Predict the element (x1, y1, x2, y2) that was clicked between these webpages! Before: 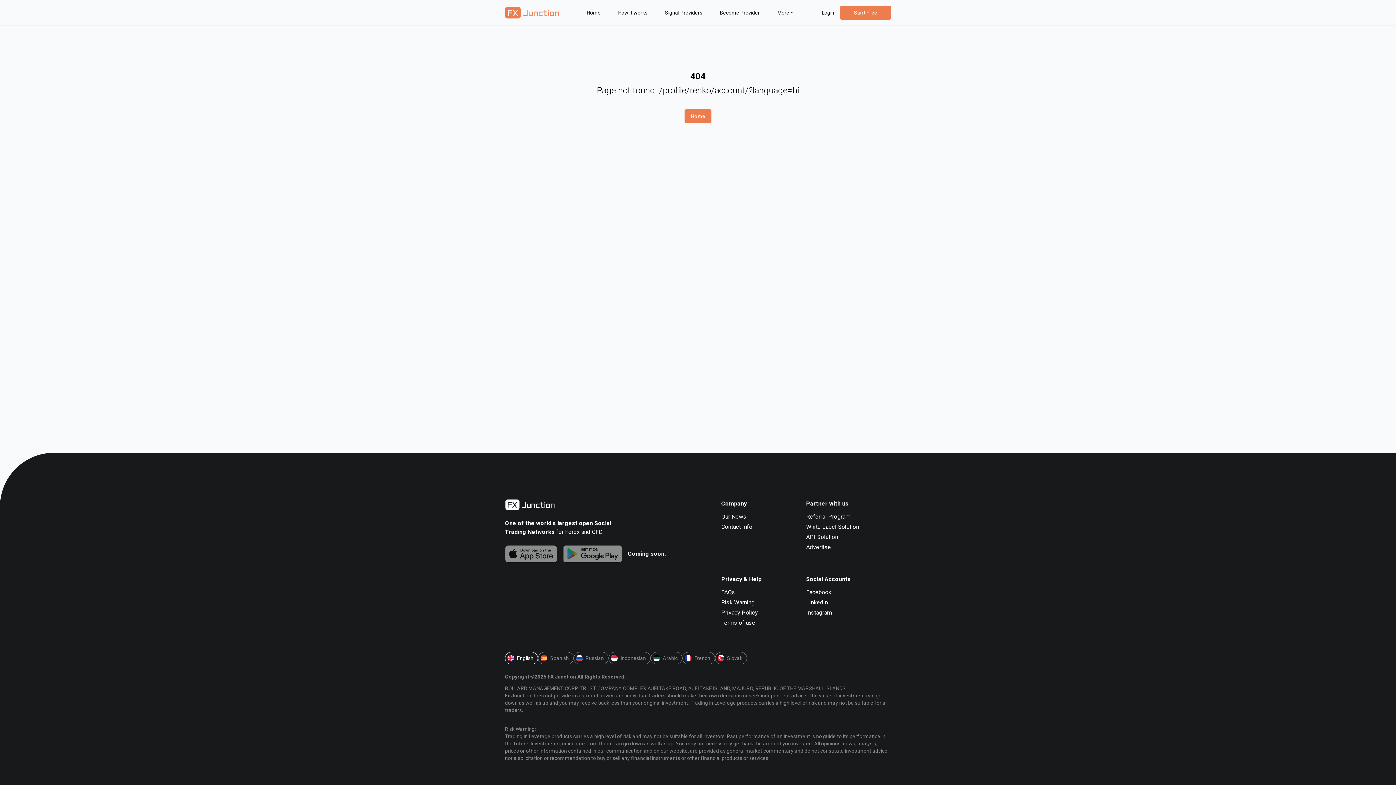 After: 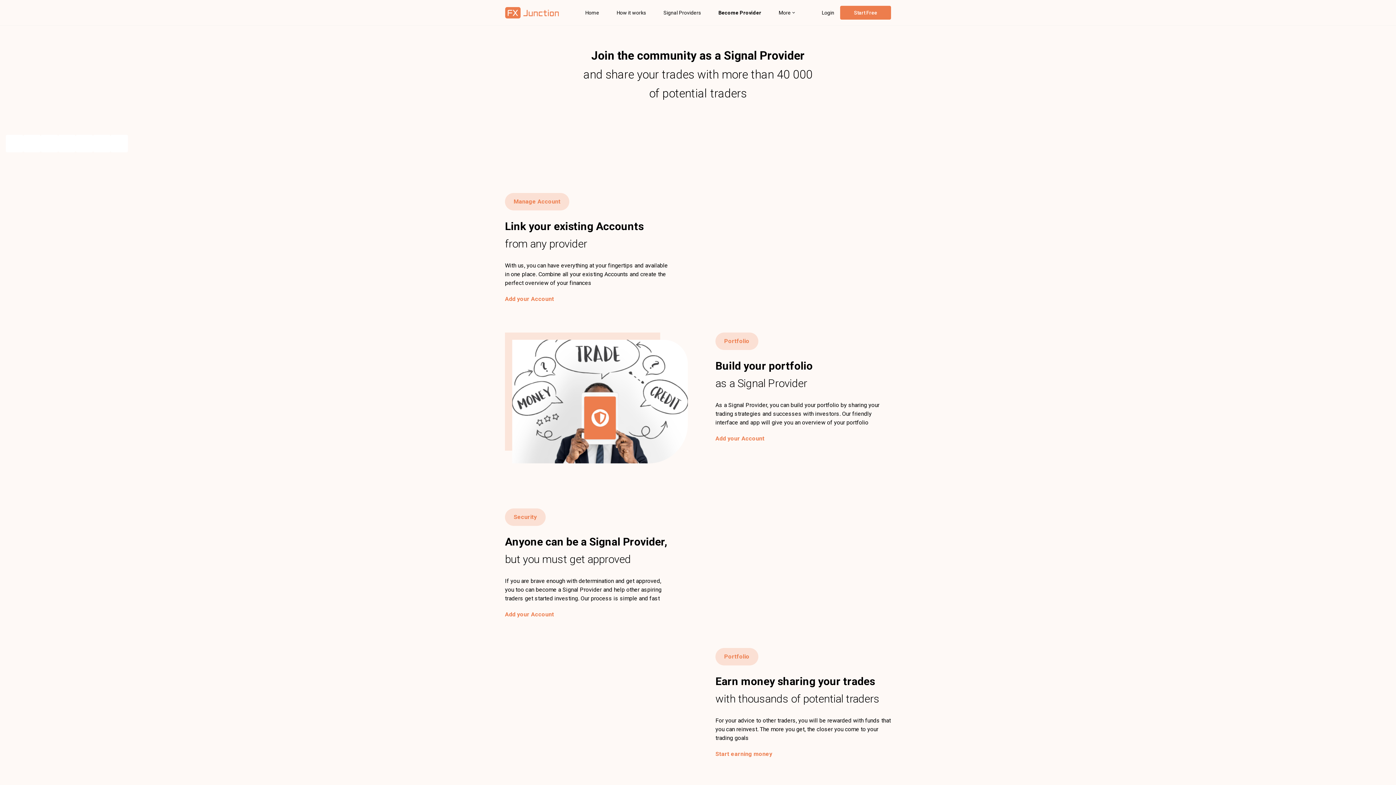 Action: label: Become Provider bbox: (714, 9, 765, 16)